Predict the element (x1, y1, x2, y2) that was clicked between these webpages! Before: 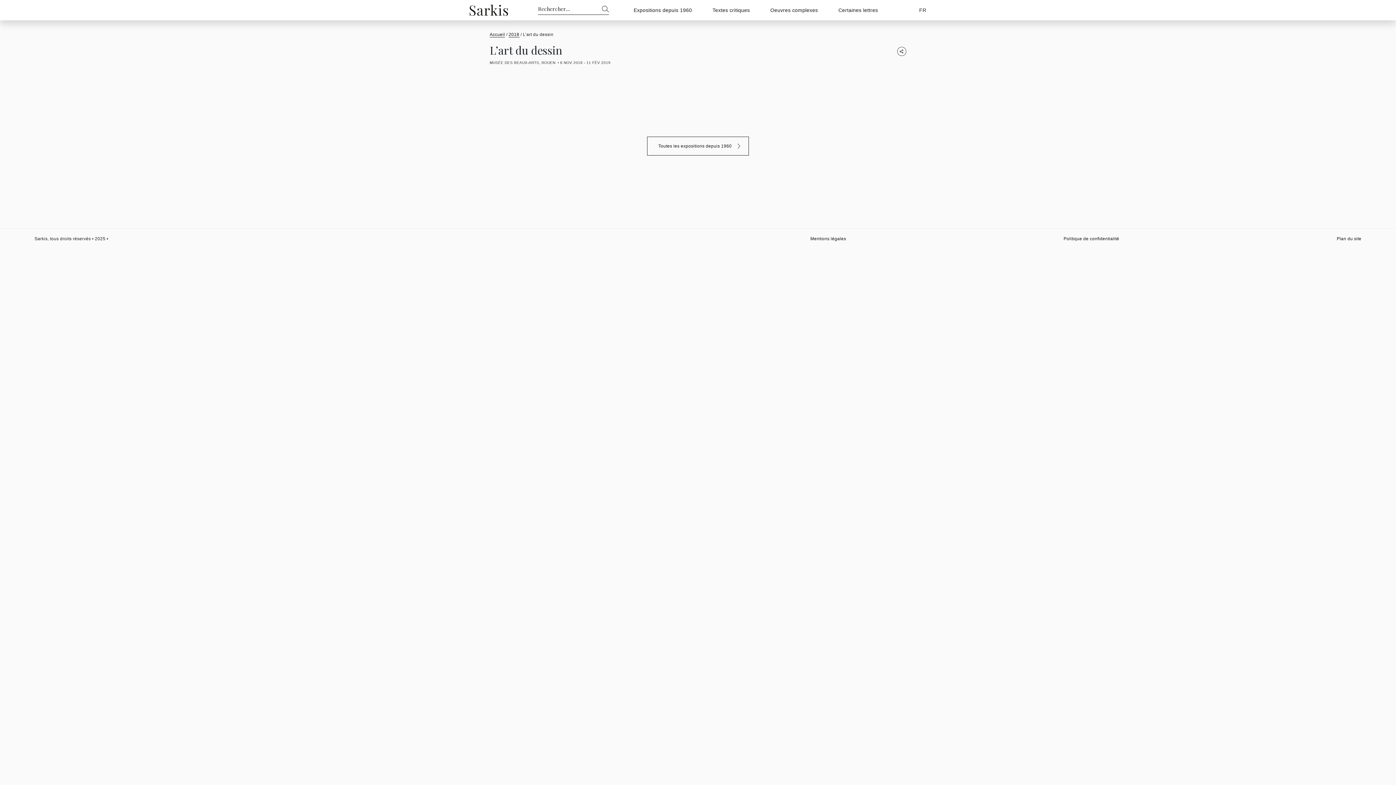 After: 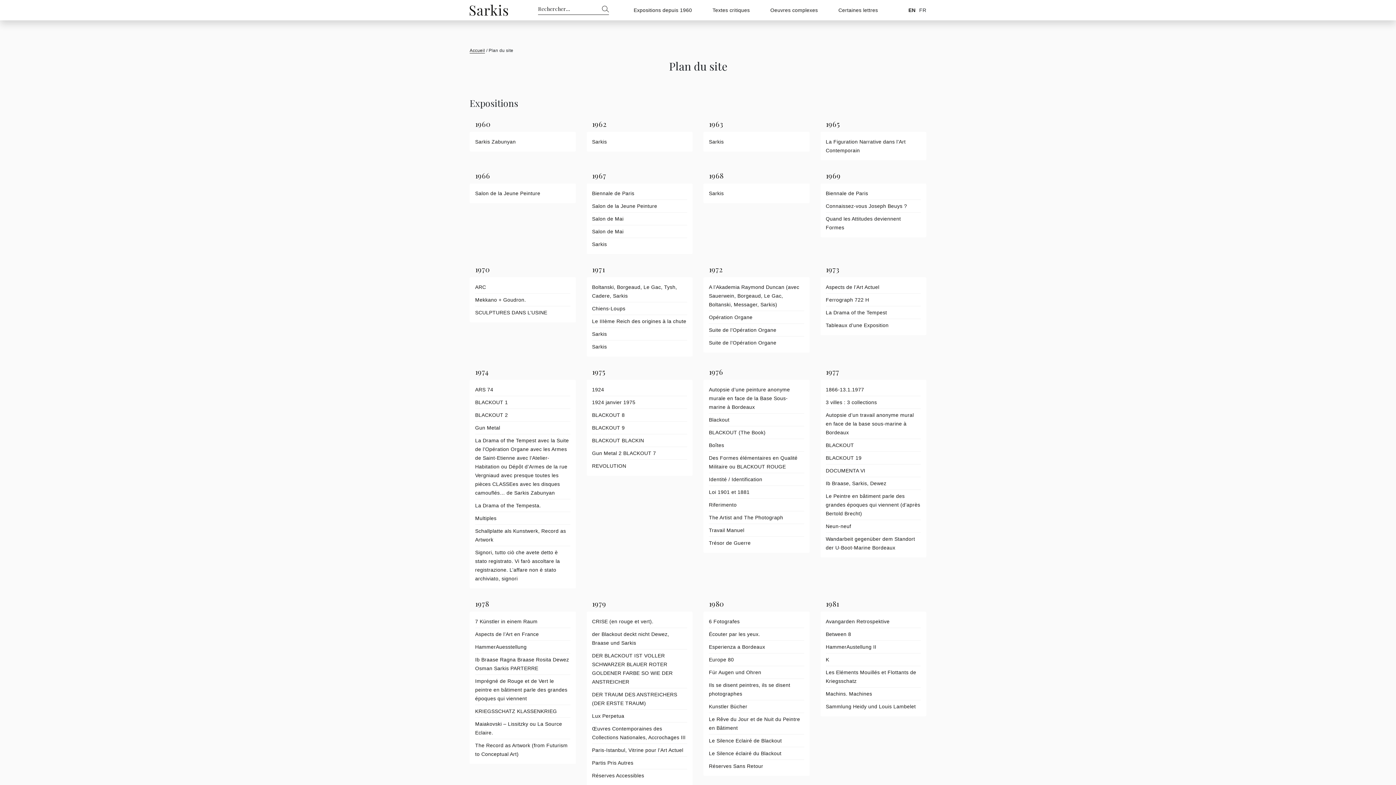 Action: label: Plan du site bbox: (1337, 236, 1361, 241)